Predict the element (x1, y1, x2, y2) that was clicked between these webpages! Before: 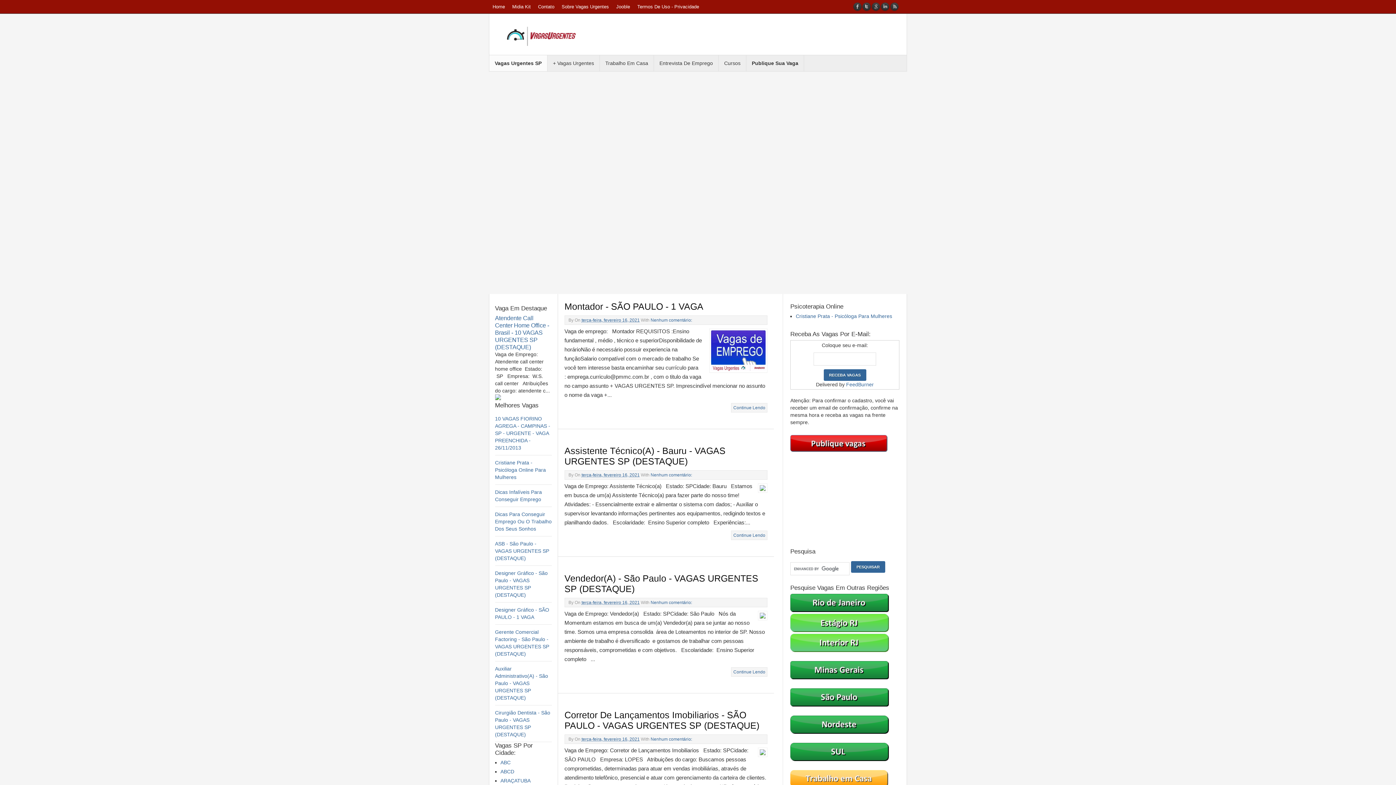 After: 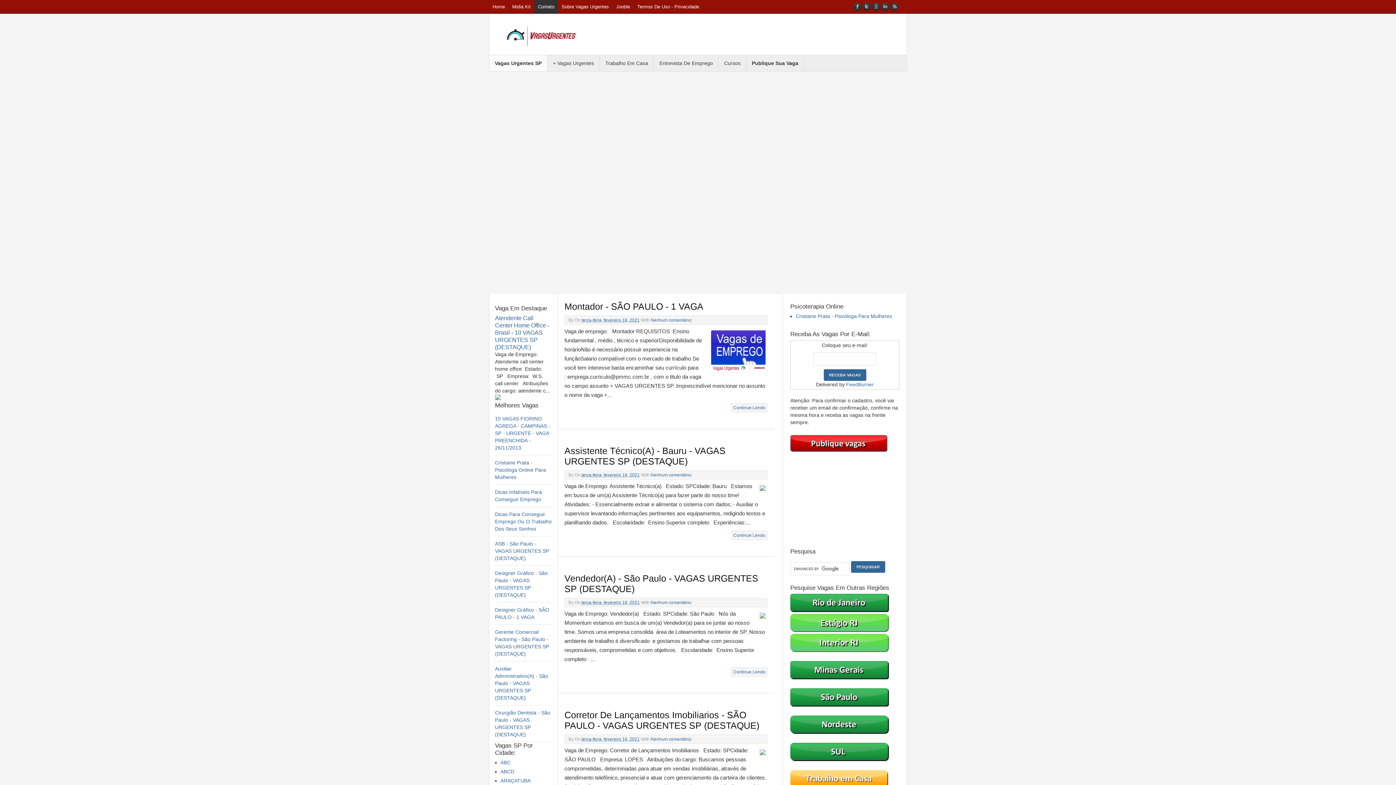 Action: label: Contato bbox: (534, 0, 558, 13)